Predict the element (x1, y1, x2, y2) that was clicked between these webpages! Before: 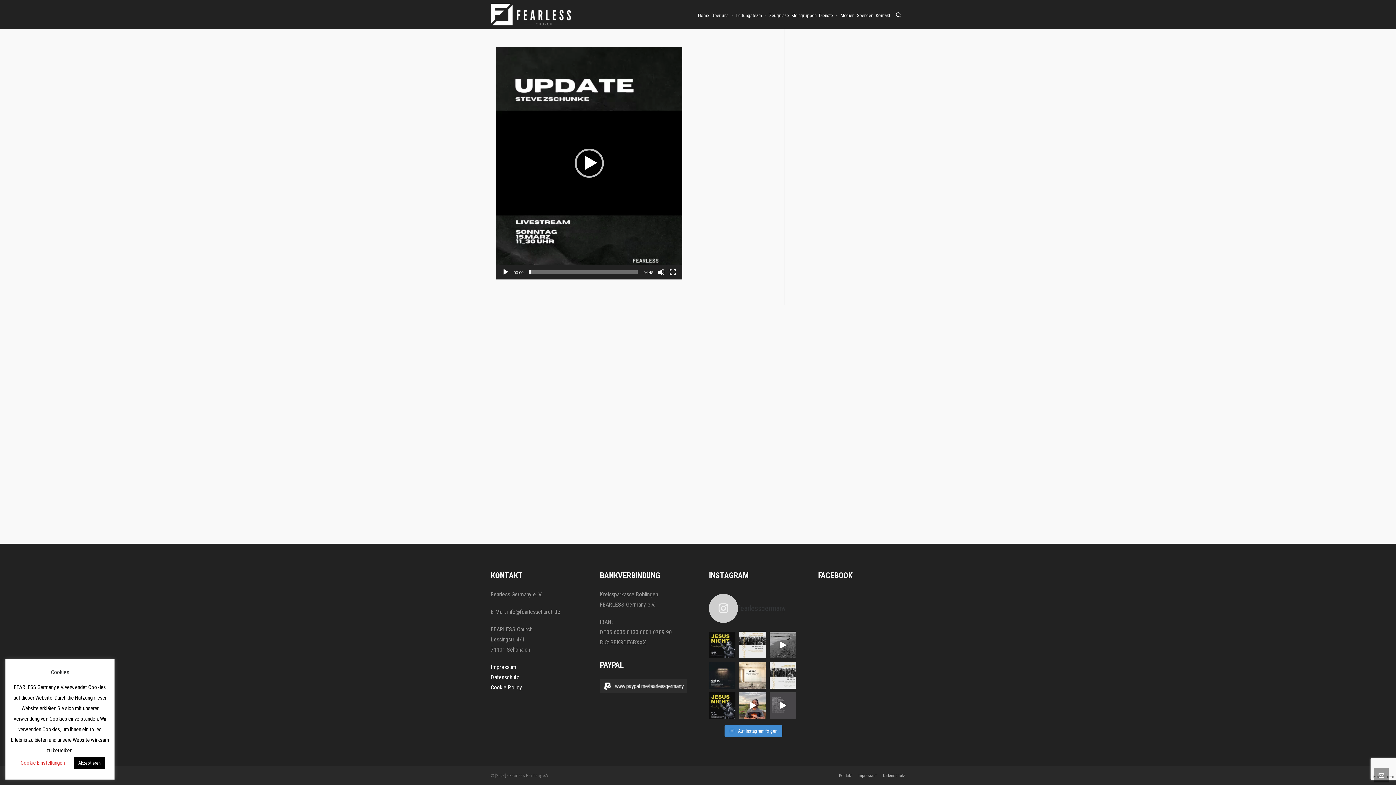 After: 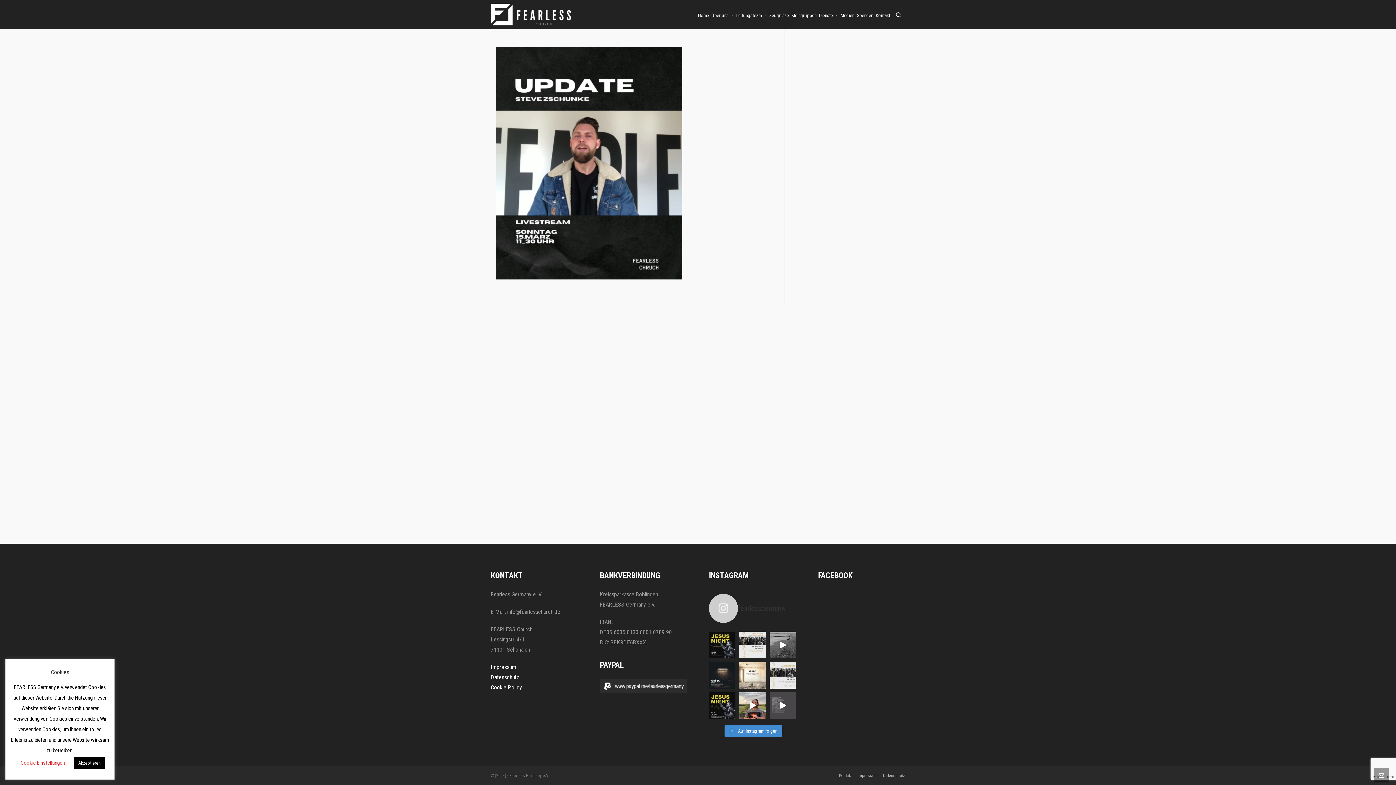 Action: bbox: (502, 268, 509, 276) label: Wiedergeben